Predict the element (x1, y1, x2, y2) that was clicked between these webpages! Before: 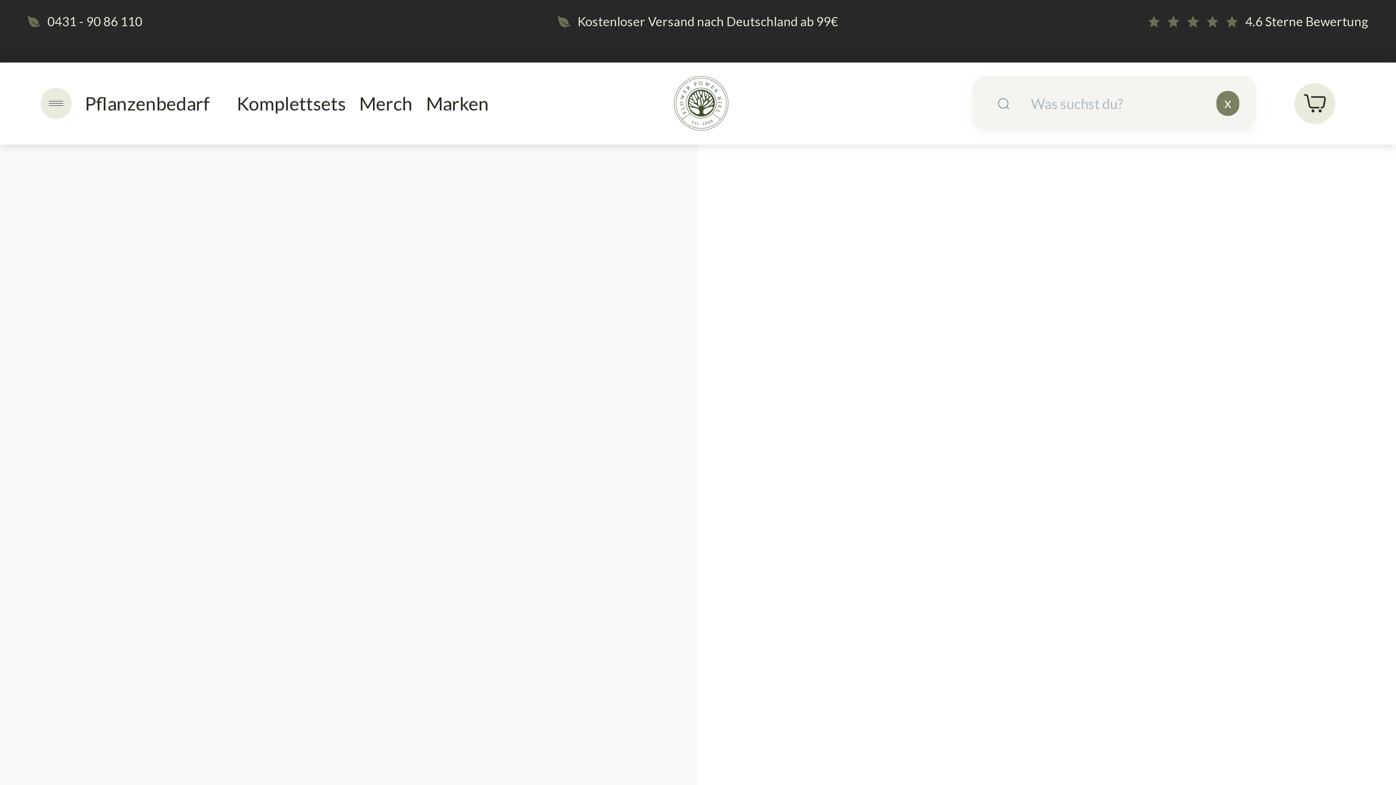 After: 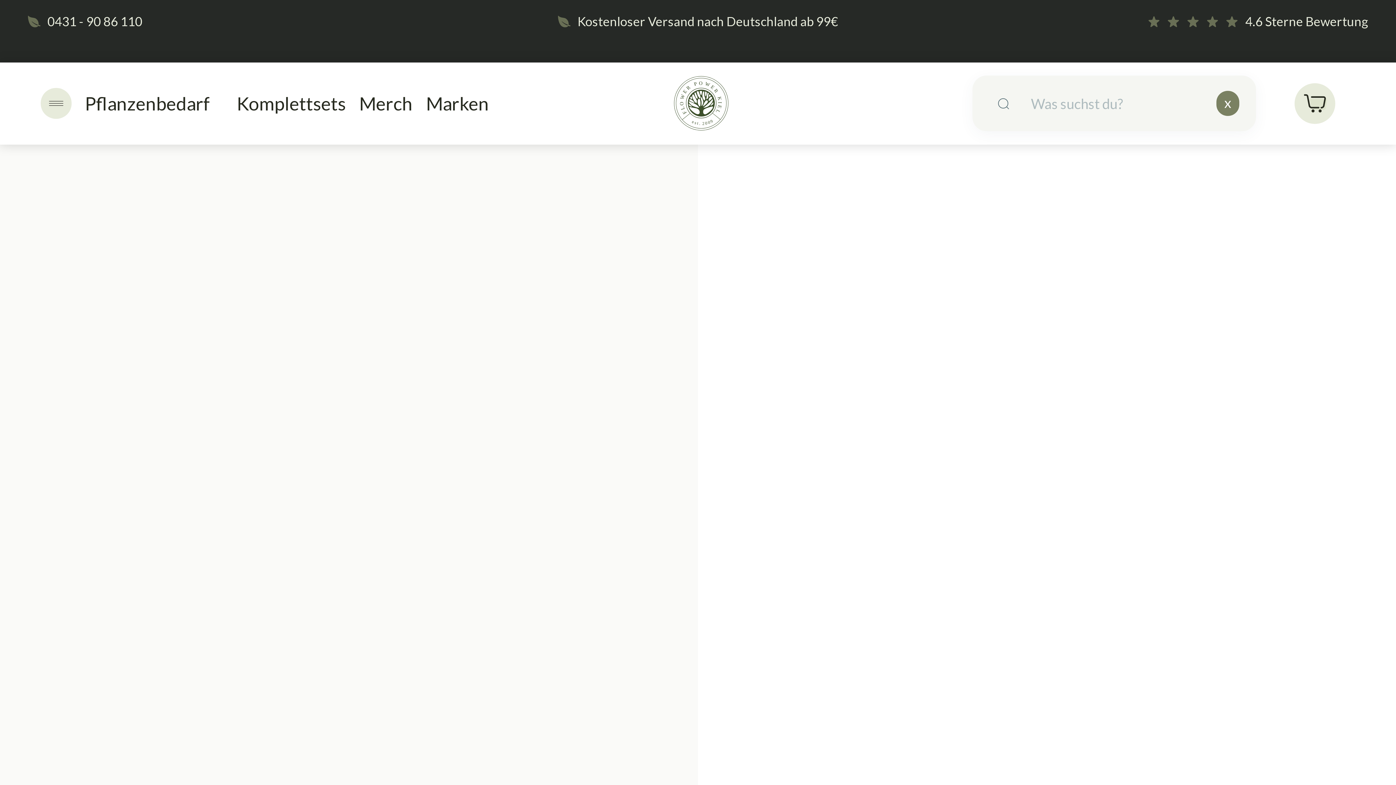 Action: bbox: (1110, 453, 1159, 468) label: Versand 